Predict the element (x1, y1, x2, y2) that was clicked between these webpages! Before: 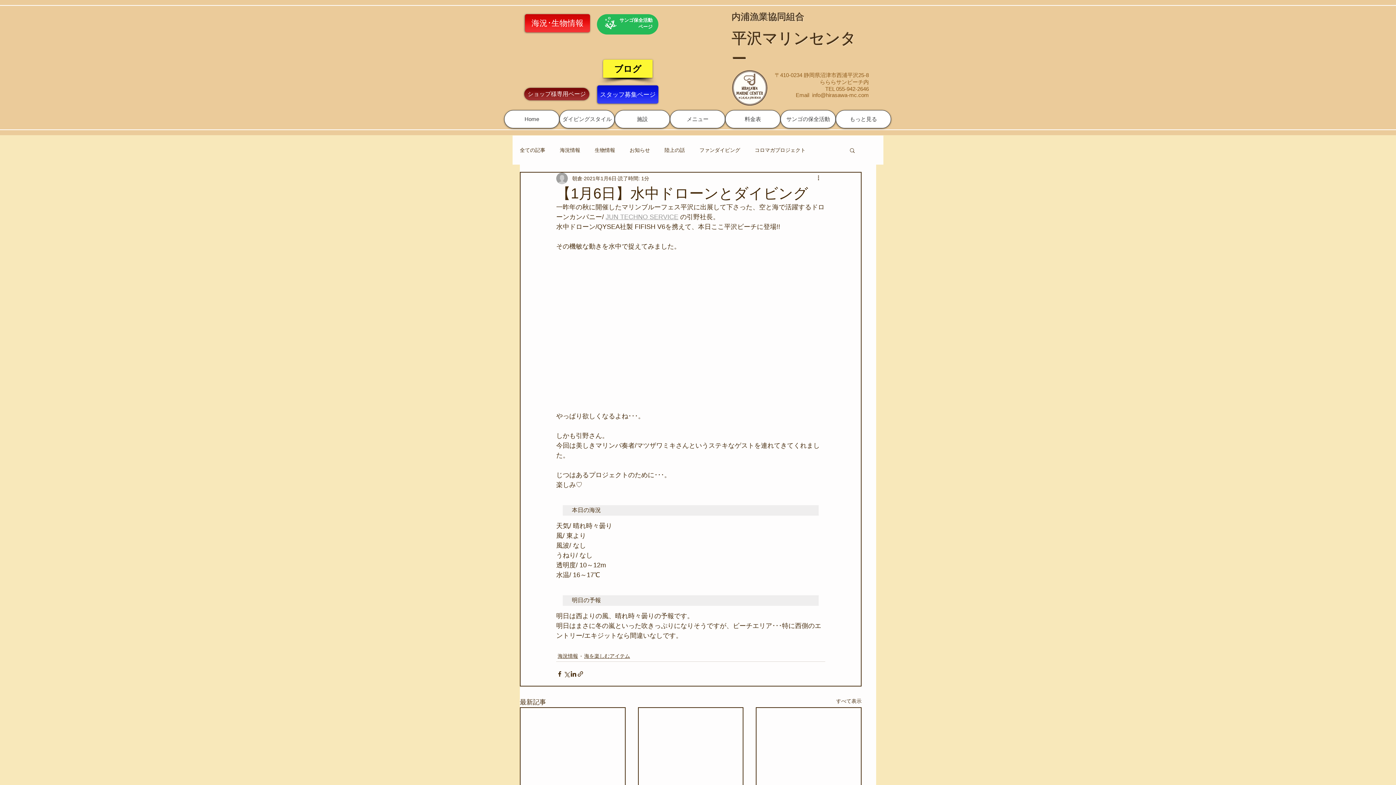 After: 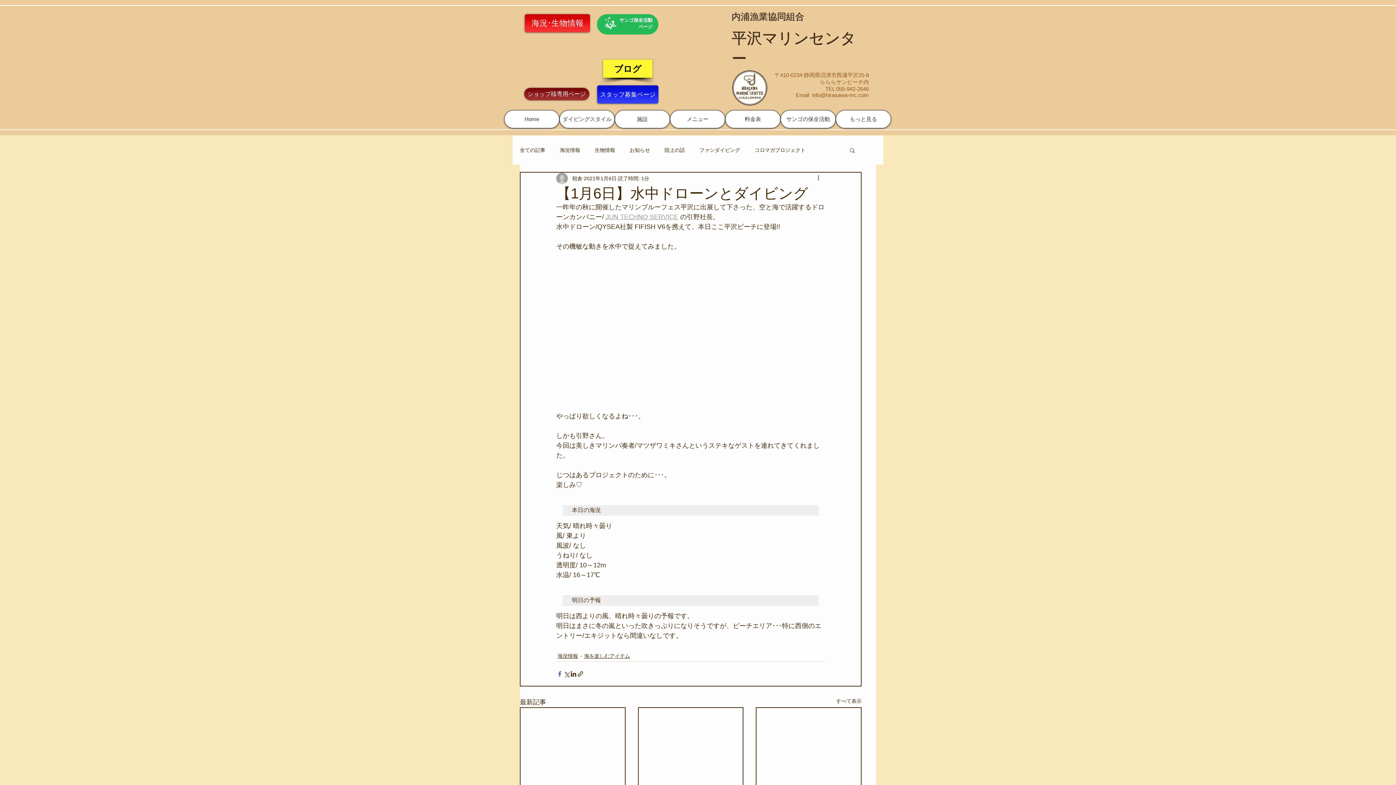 Action: bbox: (556, 670, 563, 677) label: Facebook でシェア